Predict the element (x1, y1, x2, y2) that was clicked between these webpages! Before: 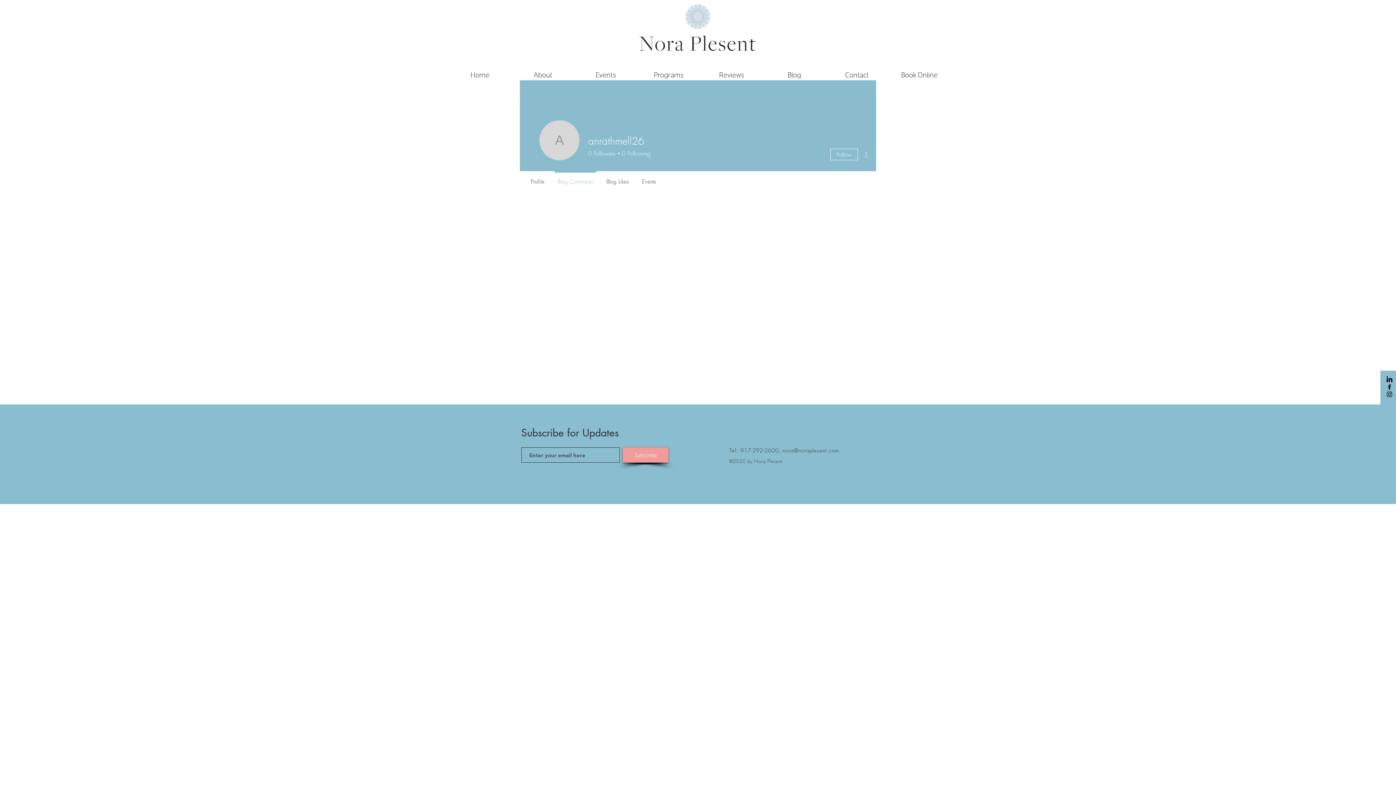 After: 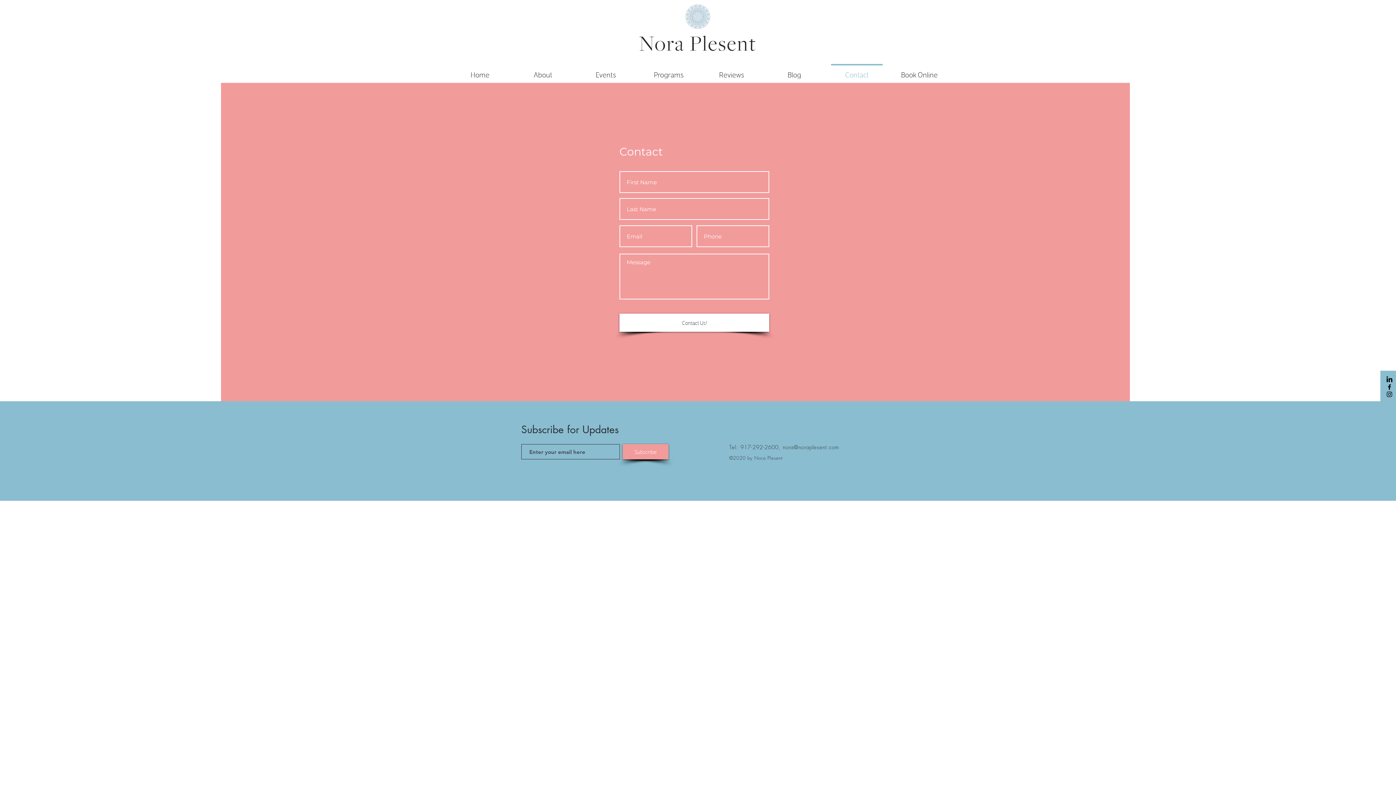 Action: bbox: (825, 64, 888, 78) label: Contact